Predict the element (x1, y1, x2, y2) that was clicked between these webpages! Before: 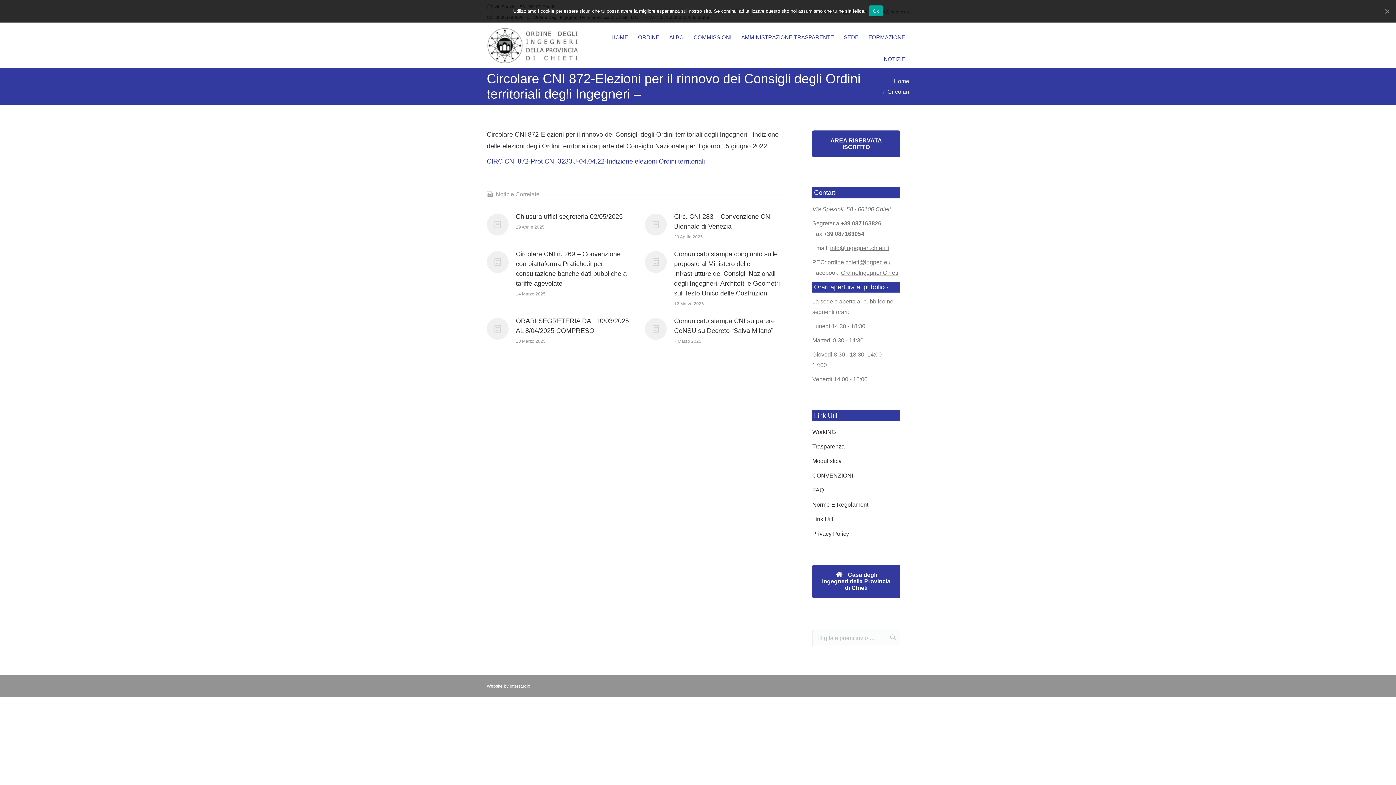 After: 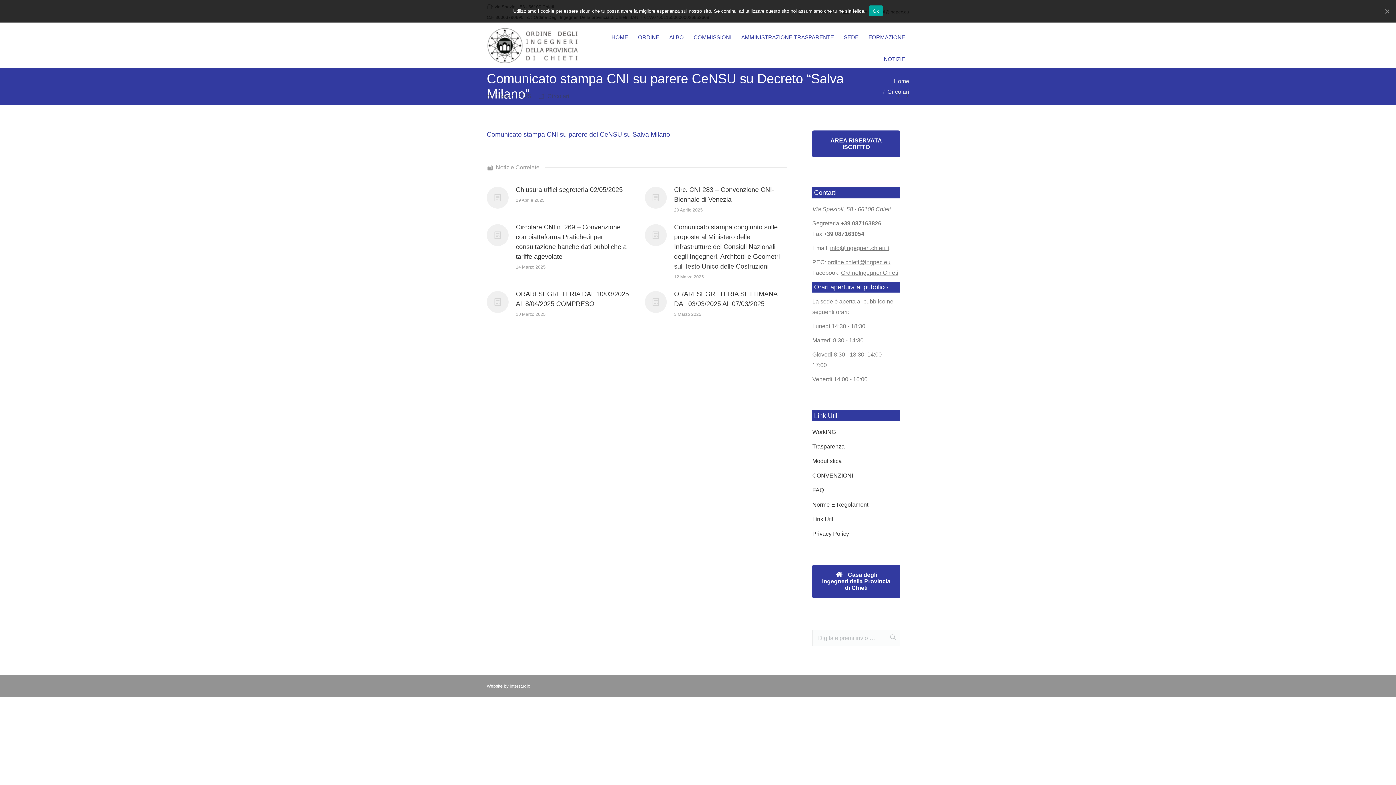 Action: bbox: (645, 318, 666, 340)